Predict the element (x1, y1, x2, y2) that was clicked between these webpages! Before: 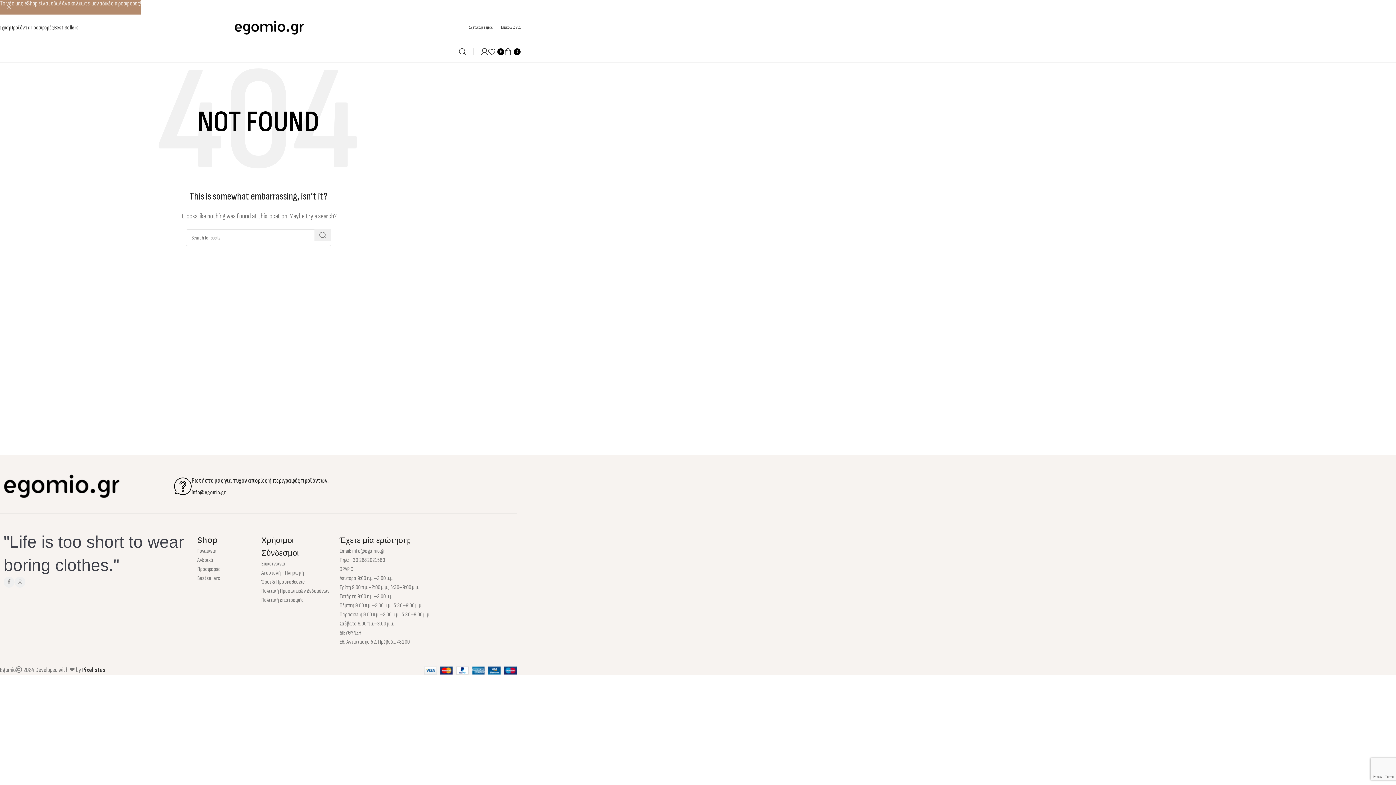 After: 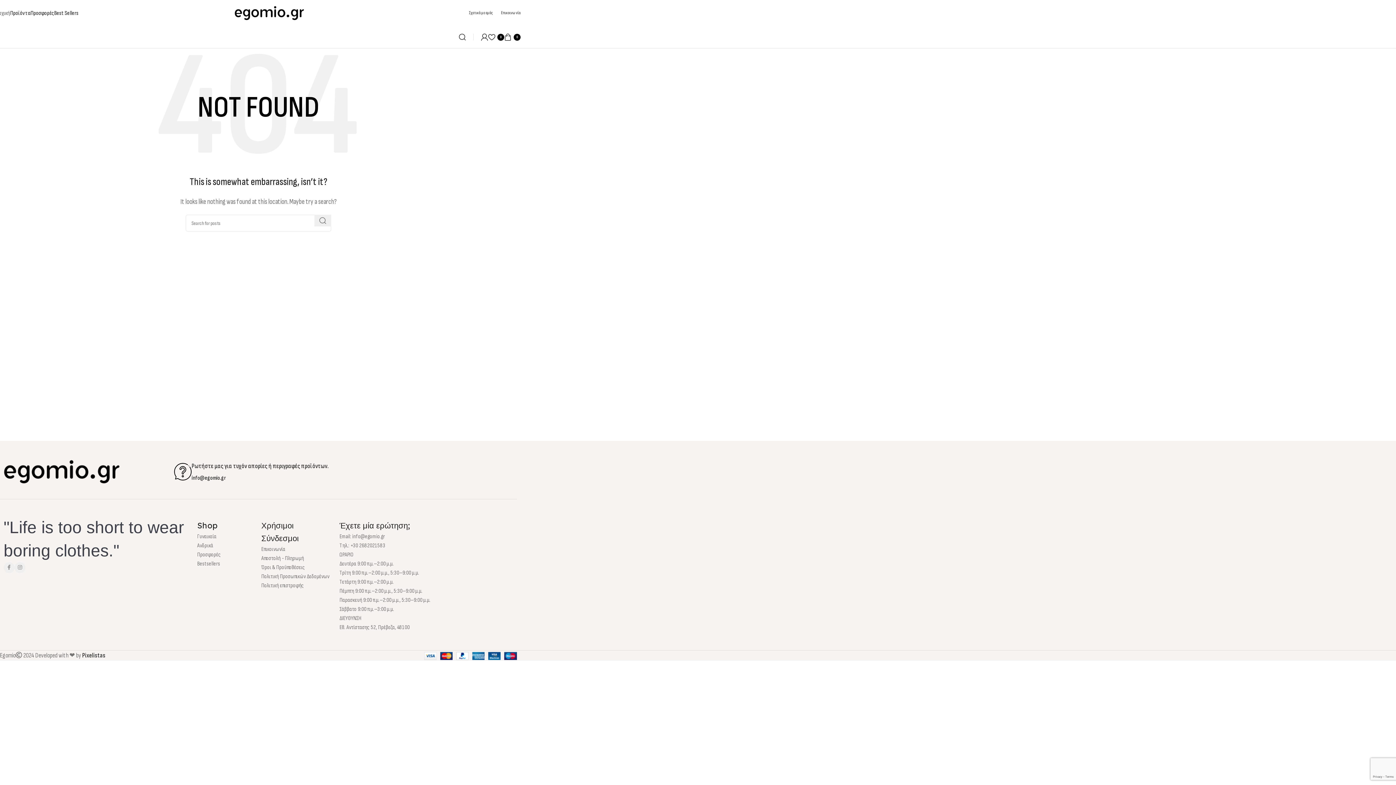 Action: bbox: (0, 0, 18, 14) label: Close header banner